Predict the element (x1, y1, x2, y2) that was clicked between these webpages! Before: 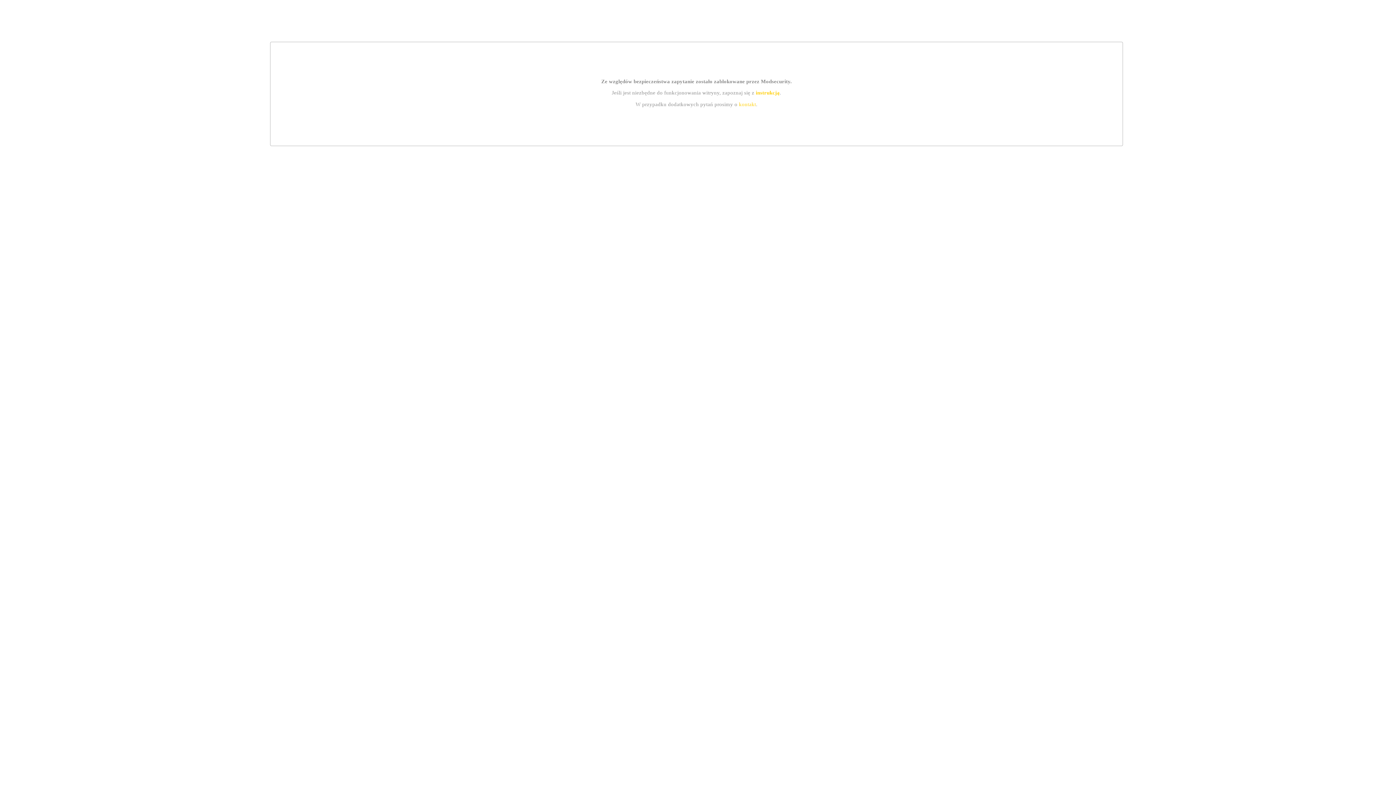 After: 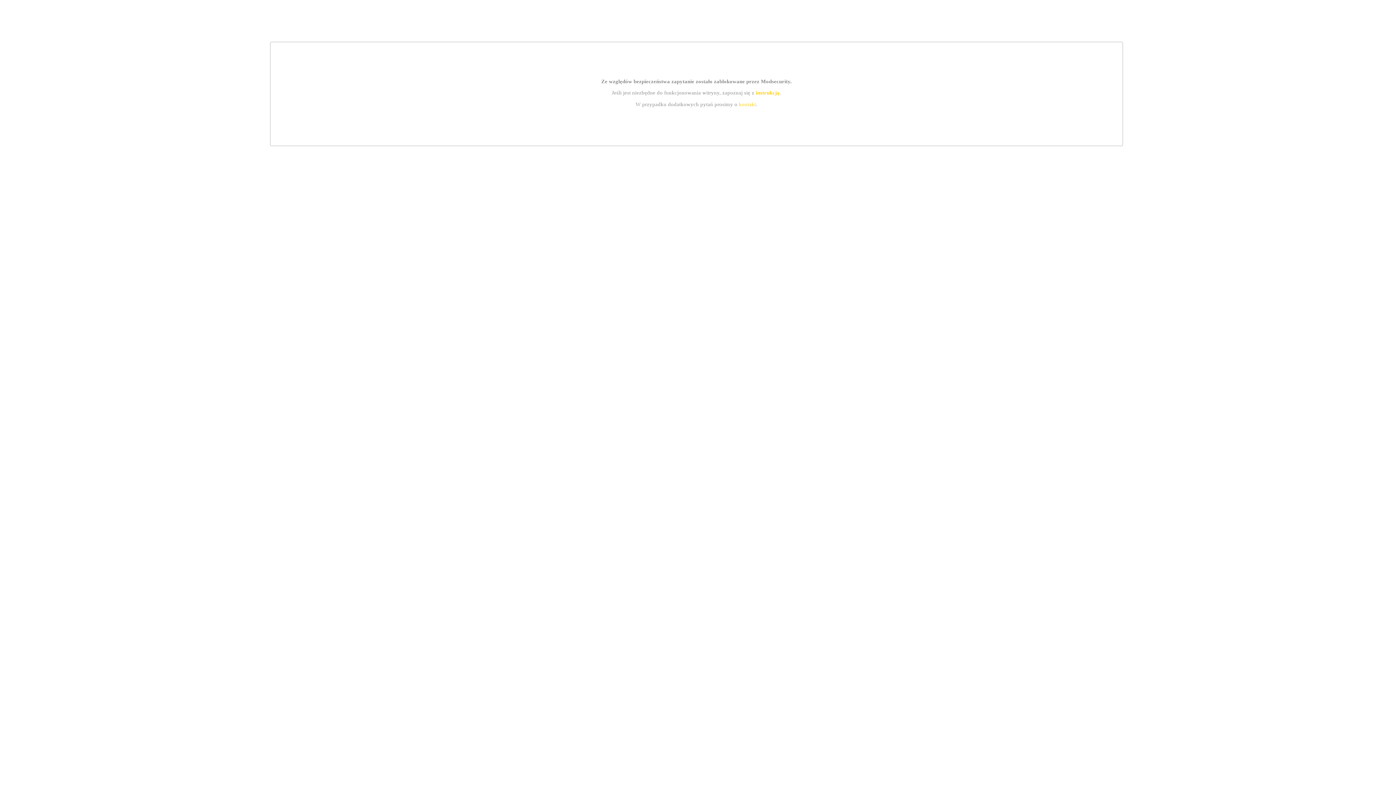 Action: label: kontakt bbox: (739, 101, 756, 107)